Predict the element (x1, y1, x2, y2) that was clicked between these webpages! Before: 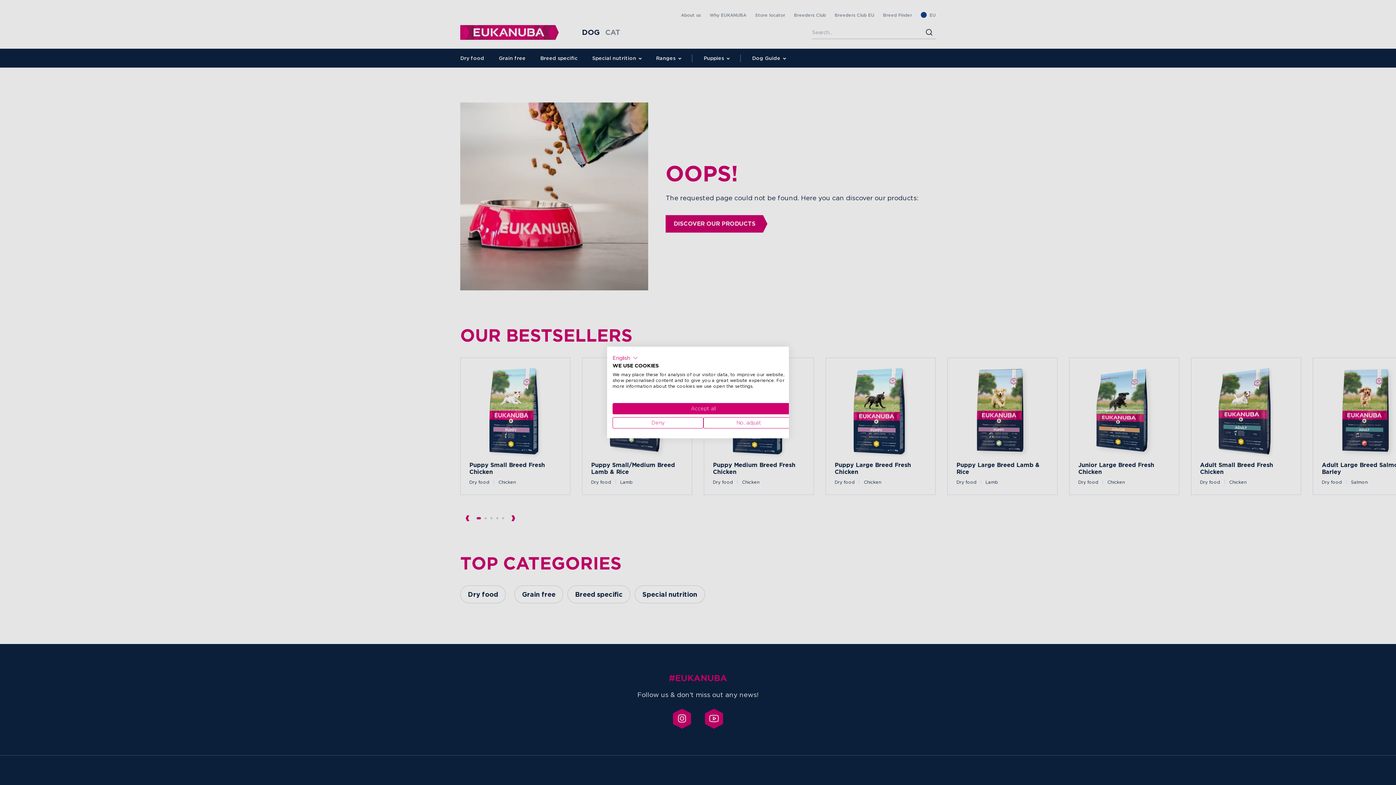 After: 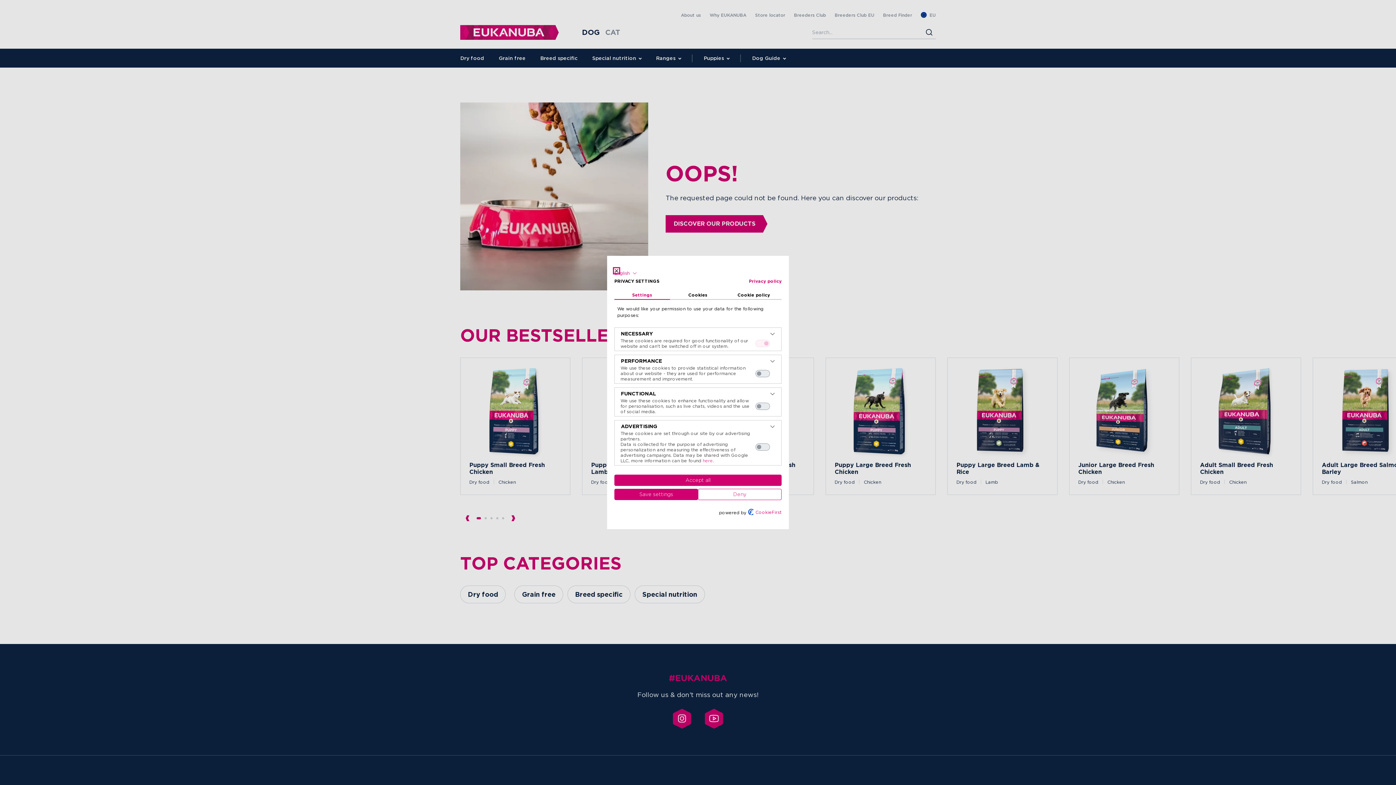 Action: bbox: (703, 417, 794, 428) label: Adjust cookie preferences